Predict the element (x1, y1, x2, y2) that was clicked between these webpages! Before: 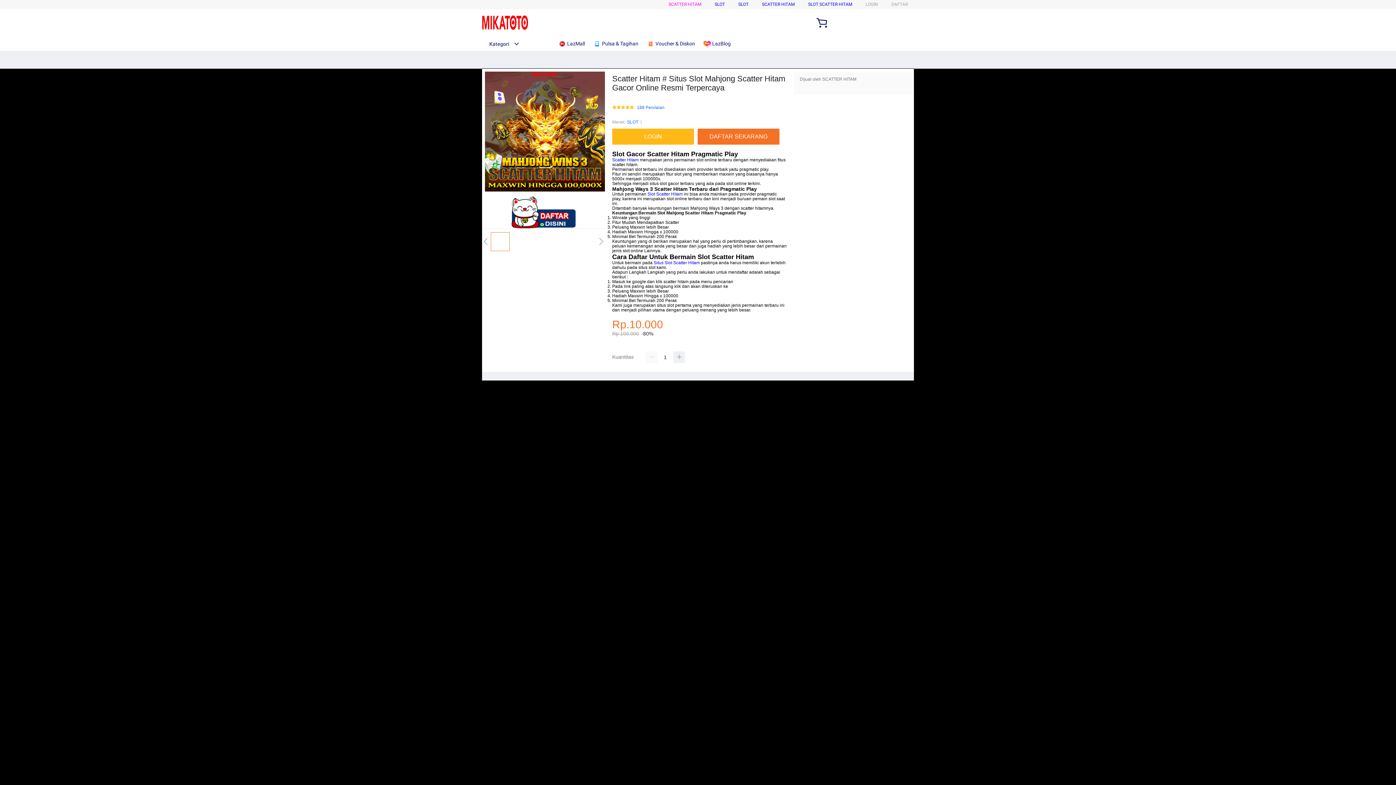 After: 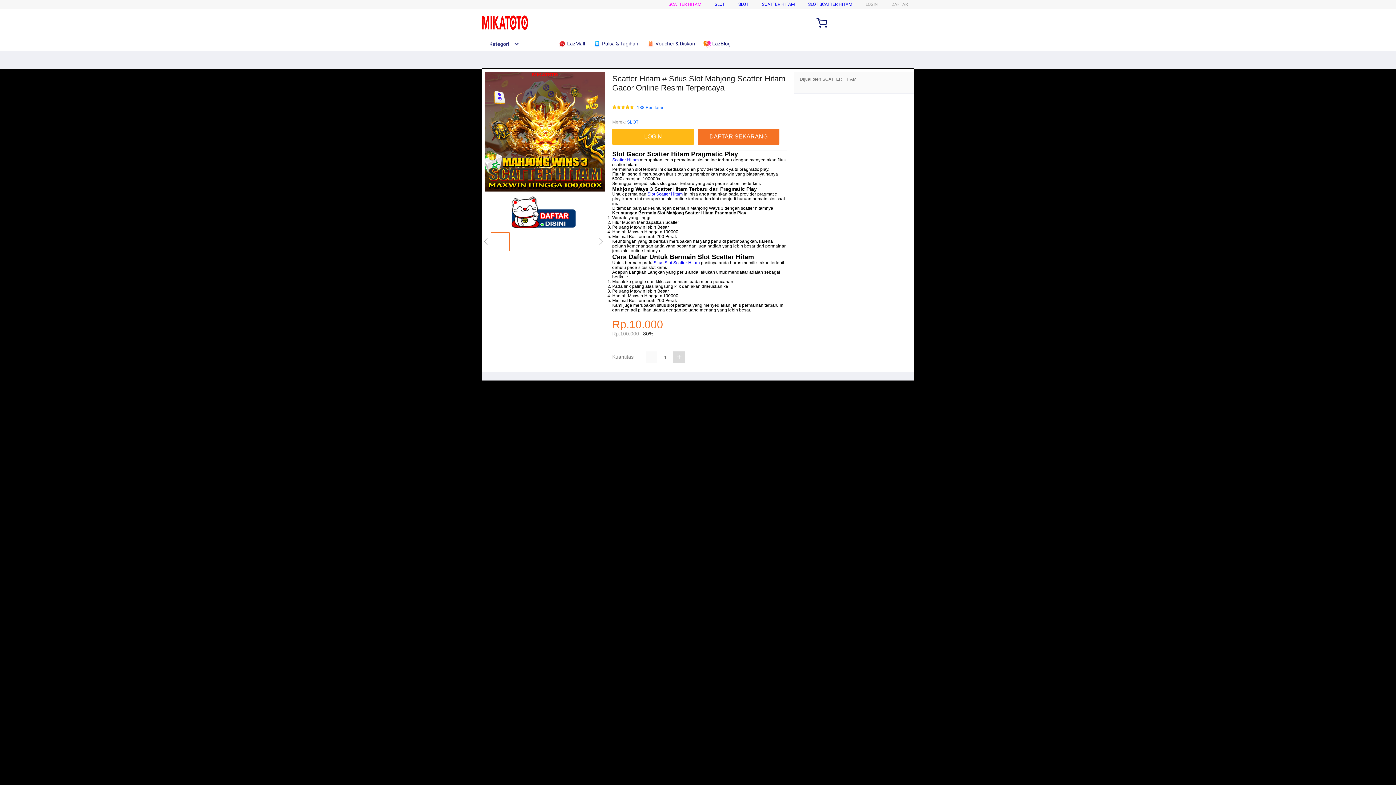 Action: bbox: (673, 351, 685, 363)